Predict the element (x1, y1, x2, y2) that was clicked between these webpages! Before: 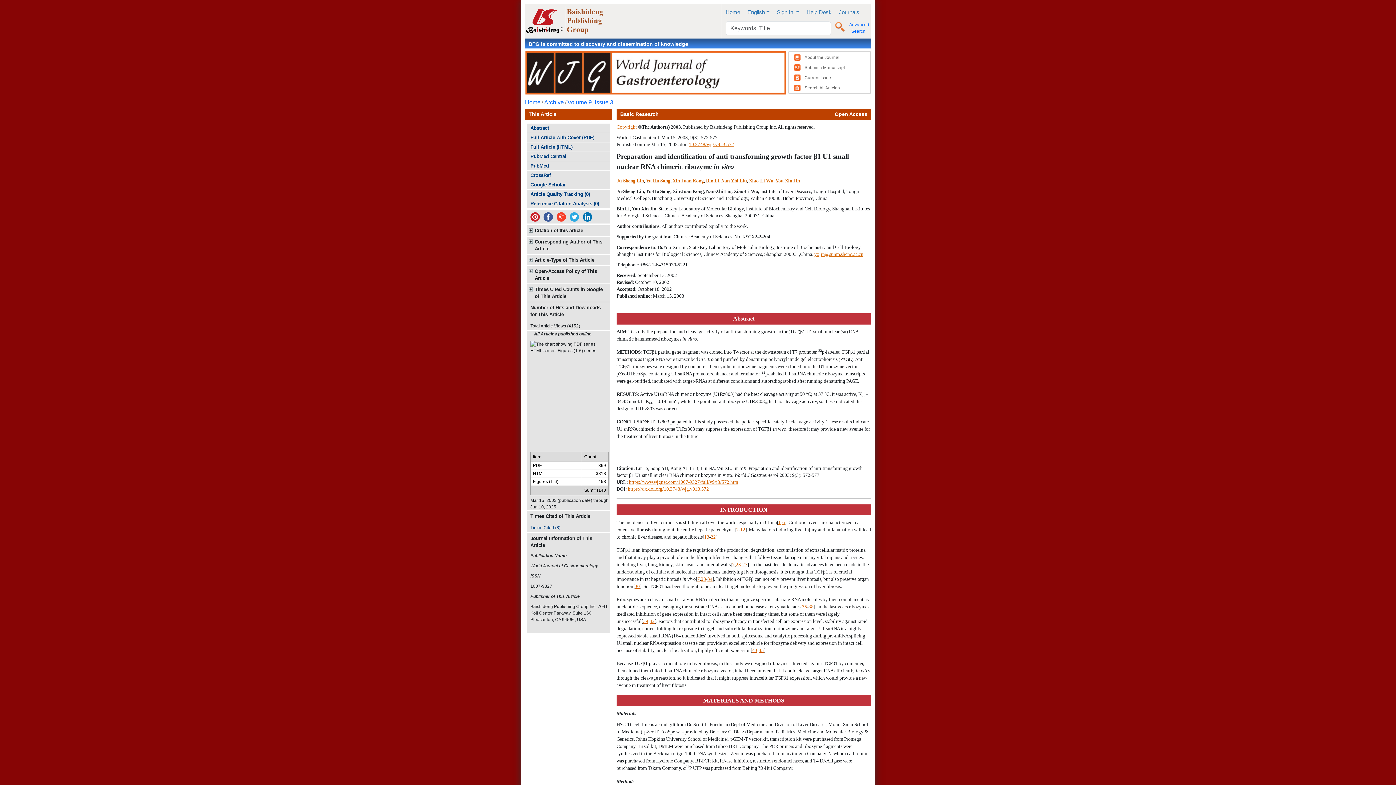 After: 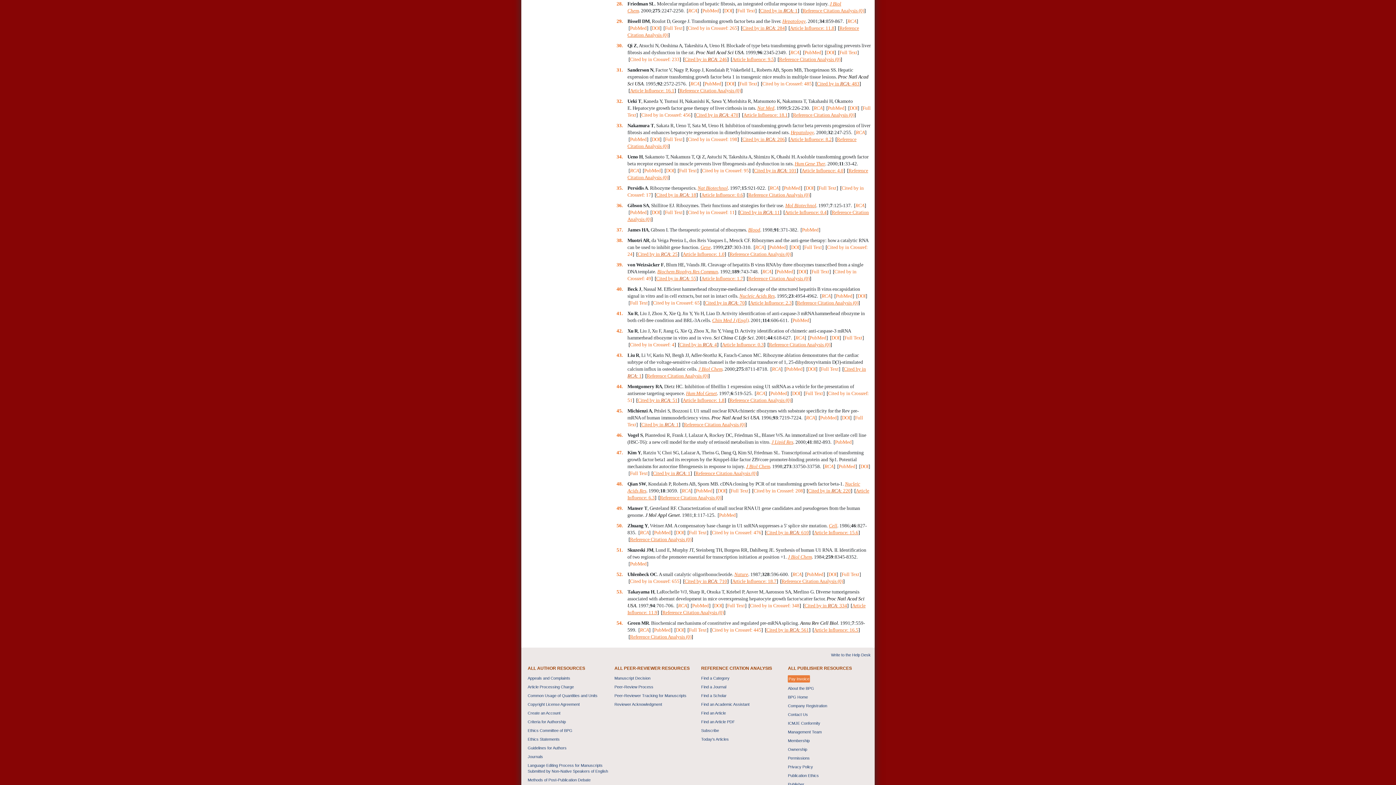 Action: bbox: (701, 576, 706, 582) label: 28